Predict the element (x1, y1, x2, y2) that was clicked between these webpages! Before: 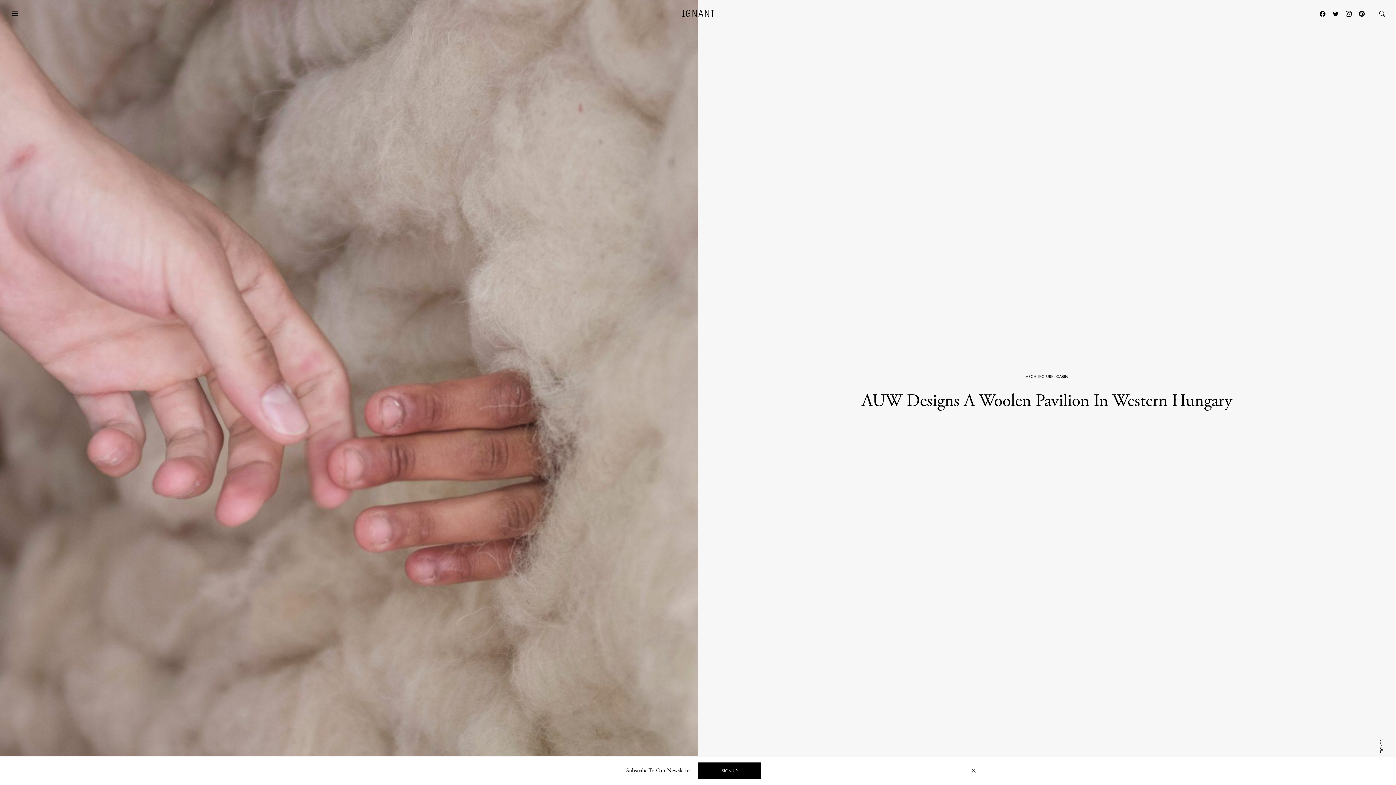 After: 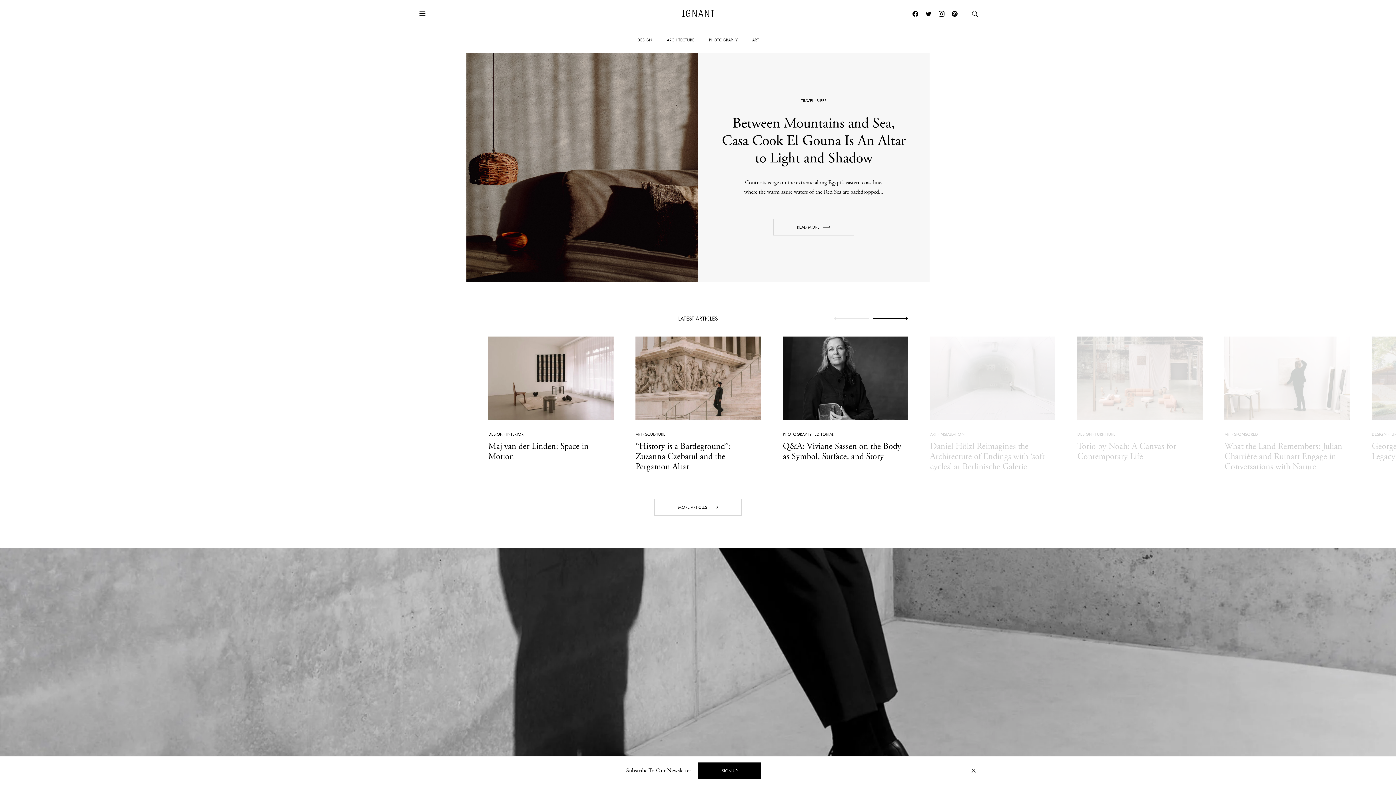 Action: bbox: (681, 9, 714, 17)